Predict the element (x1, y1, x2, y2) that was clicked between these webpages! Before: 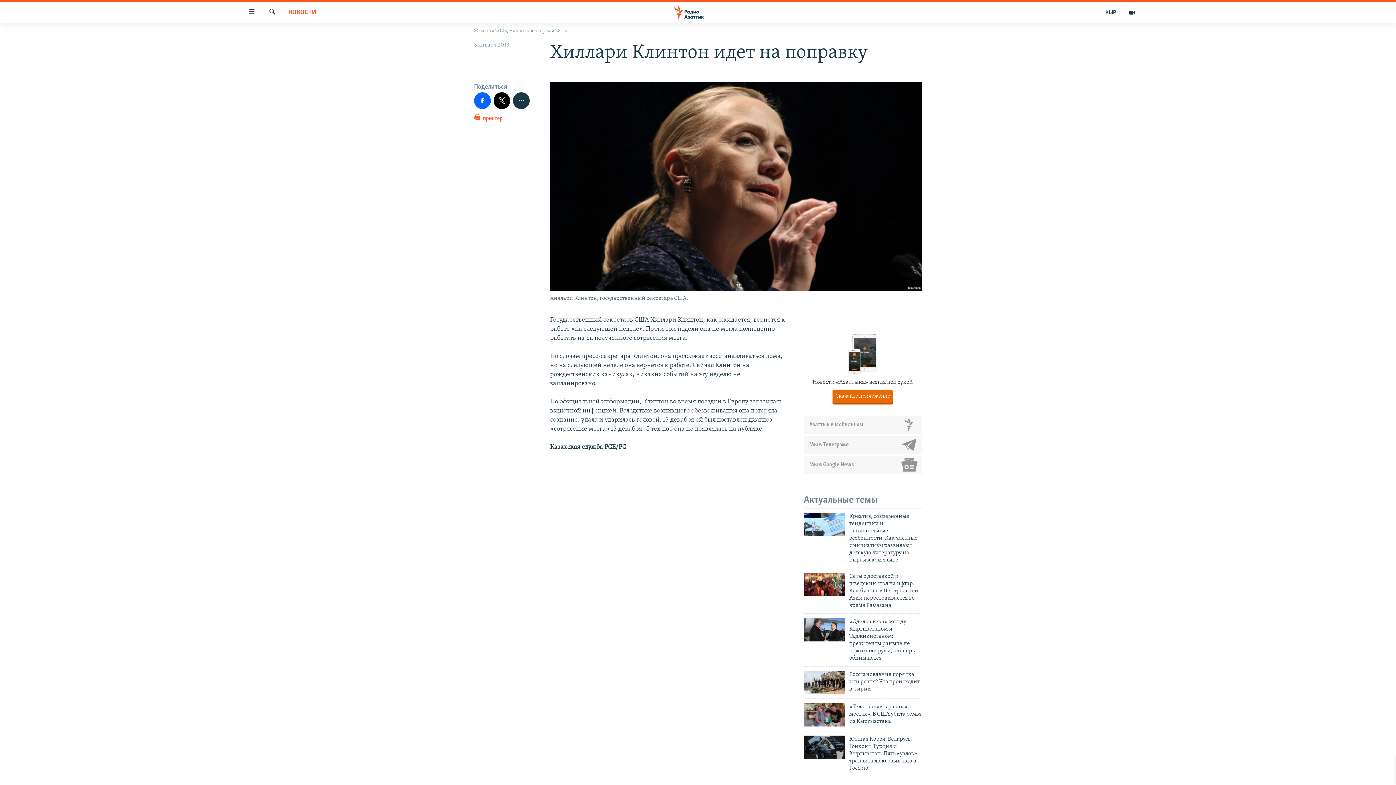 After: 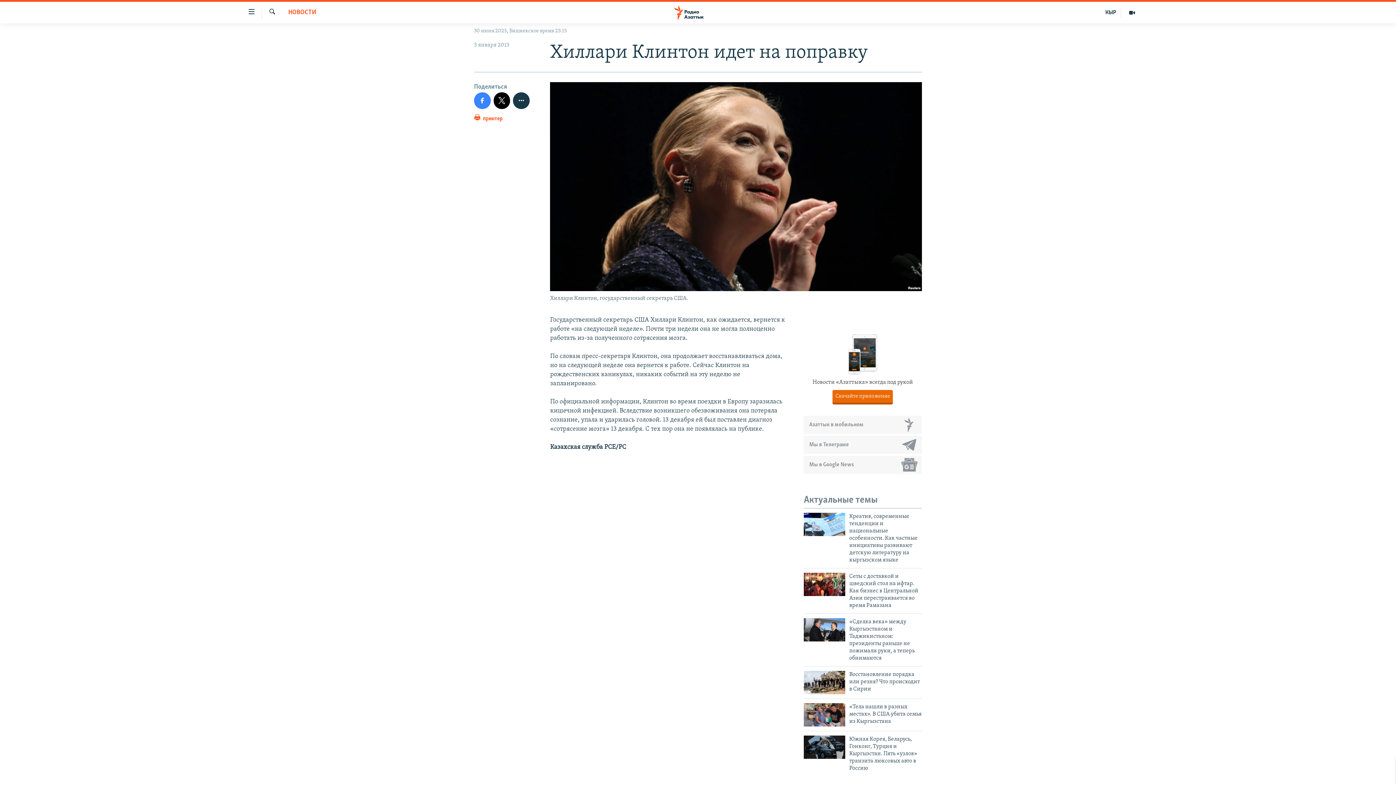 Action: bbox: (474, 92, 490, 108)